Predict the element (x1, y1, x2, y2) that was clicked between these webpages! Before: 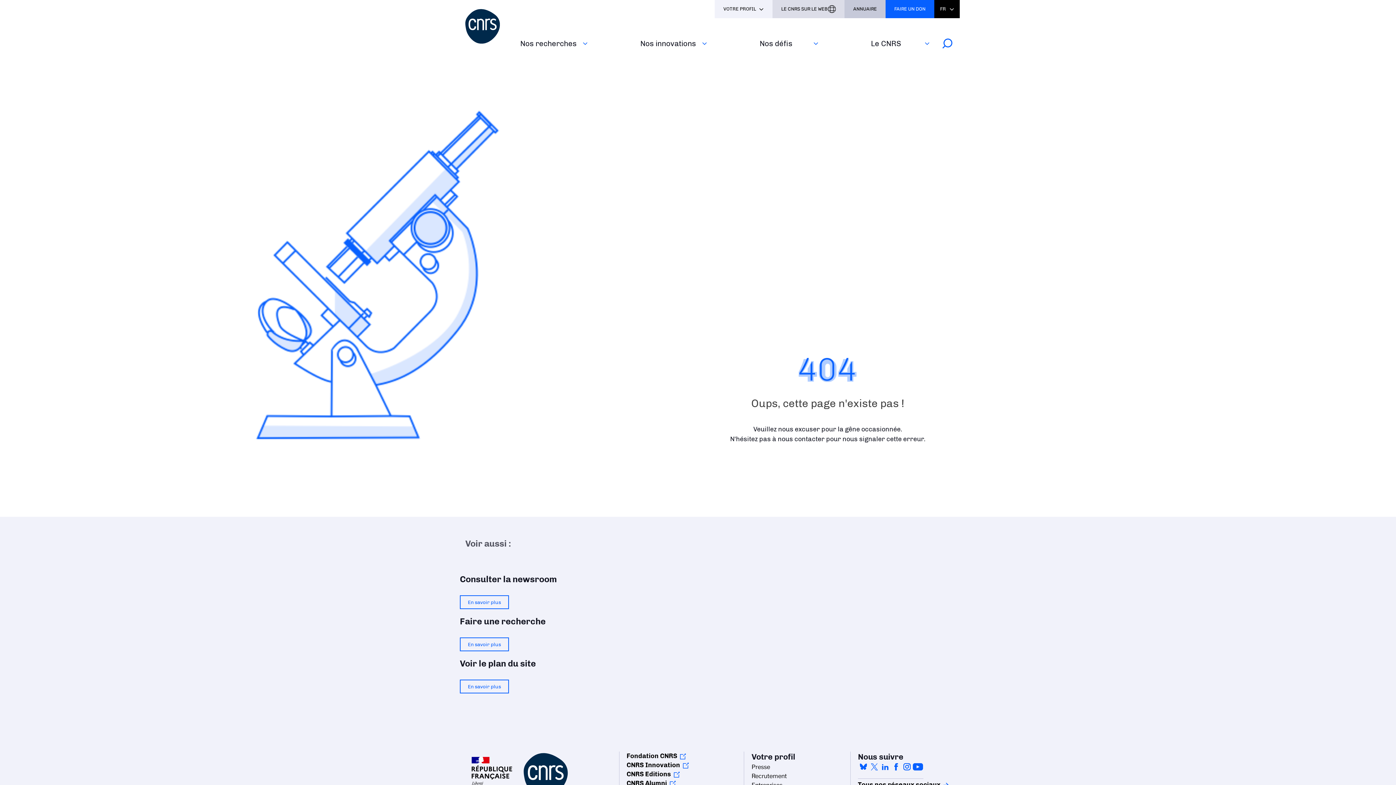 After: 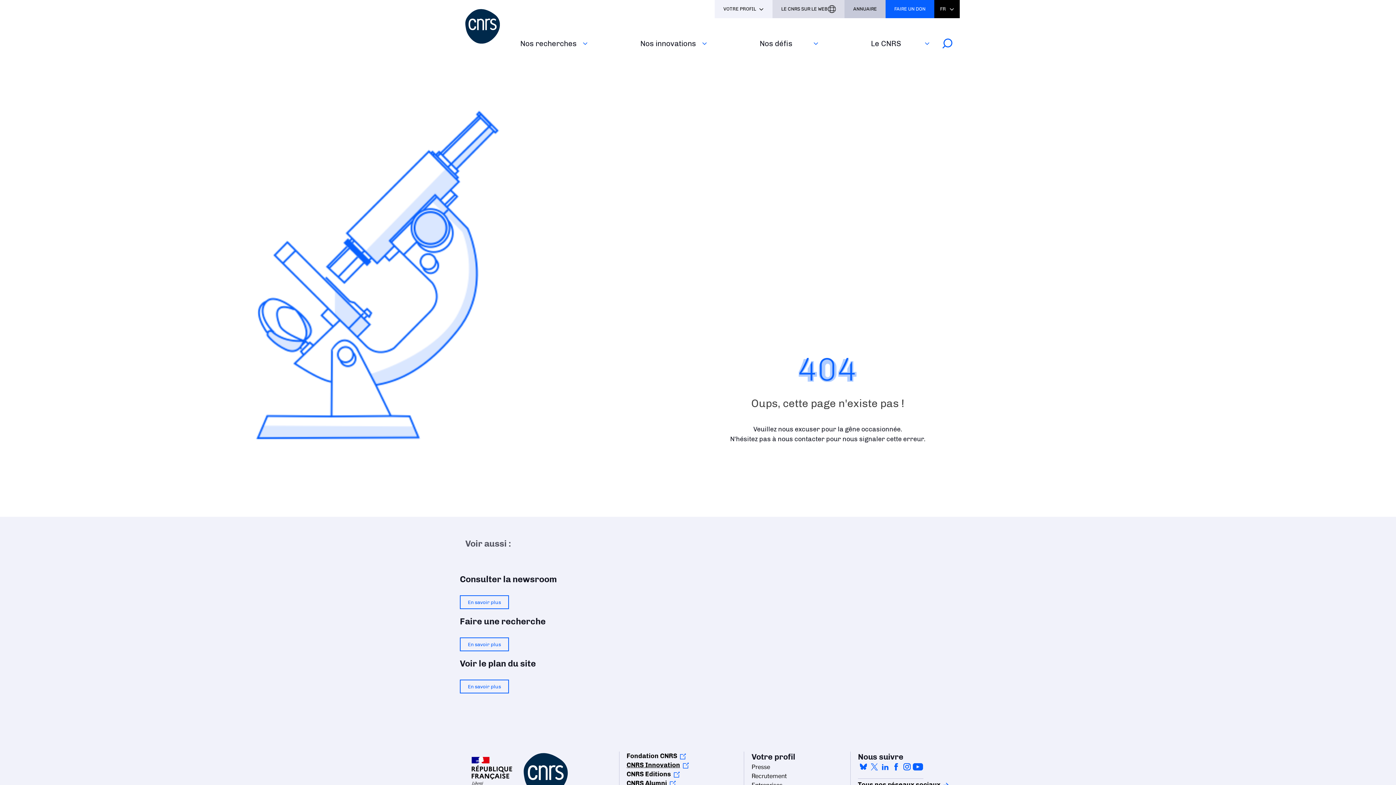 Action: bbox: (626, 761, 688, 770) label: CNRS Innovation